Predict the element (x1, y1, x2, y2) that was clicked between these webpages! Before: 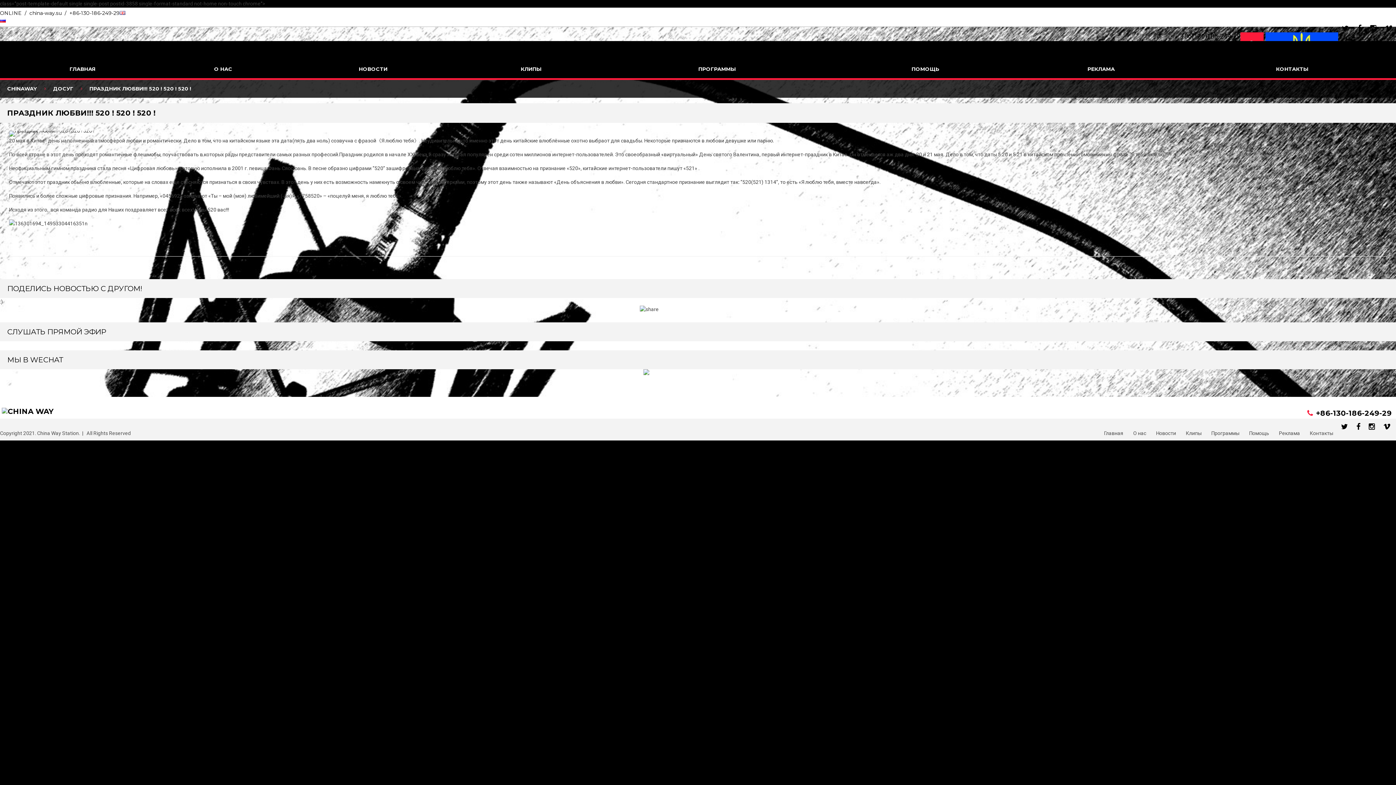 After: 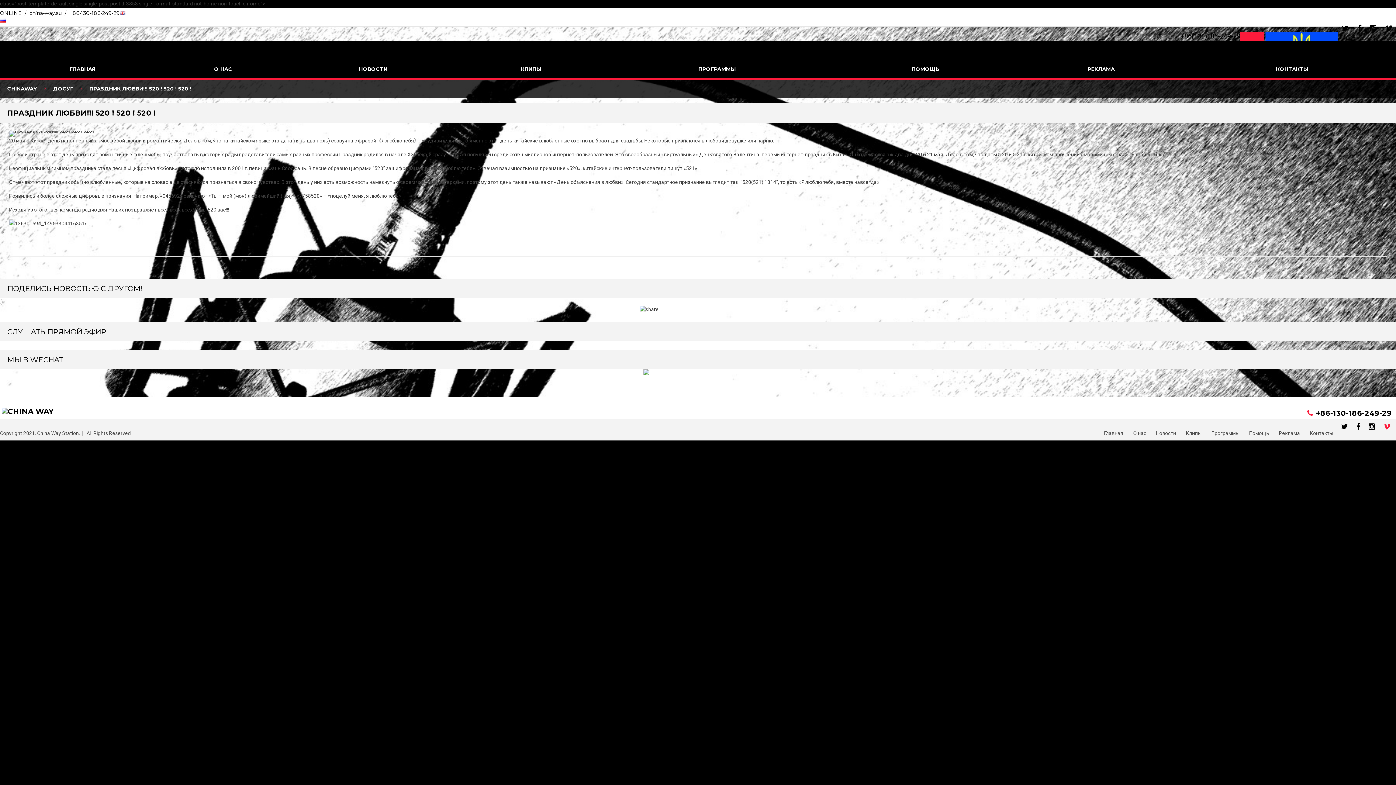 Action: bbox: (1380, 423, 1394, 430) label: VKontakte